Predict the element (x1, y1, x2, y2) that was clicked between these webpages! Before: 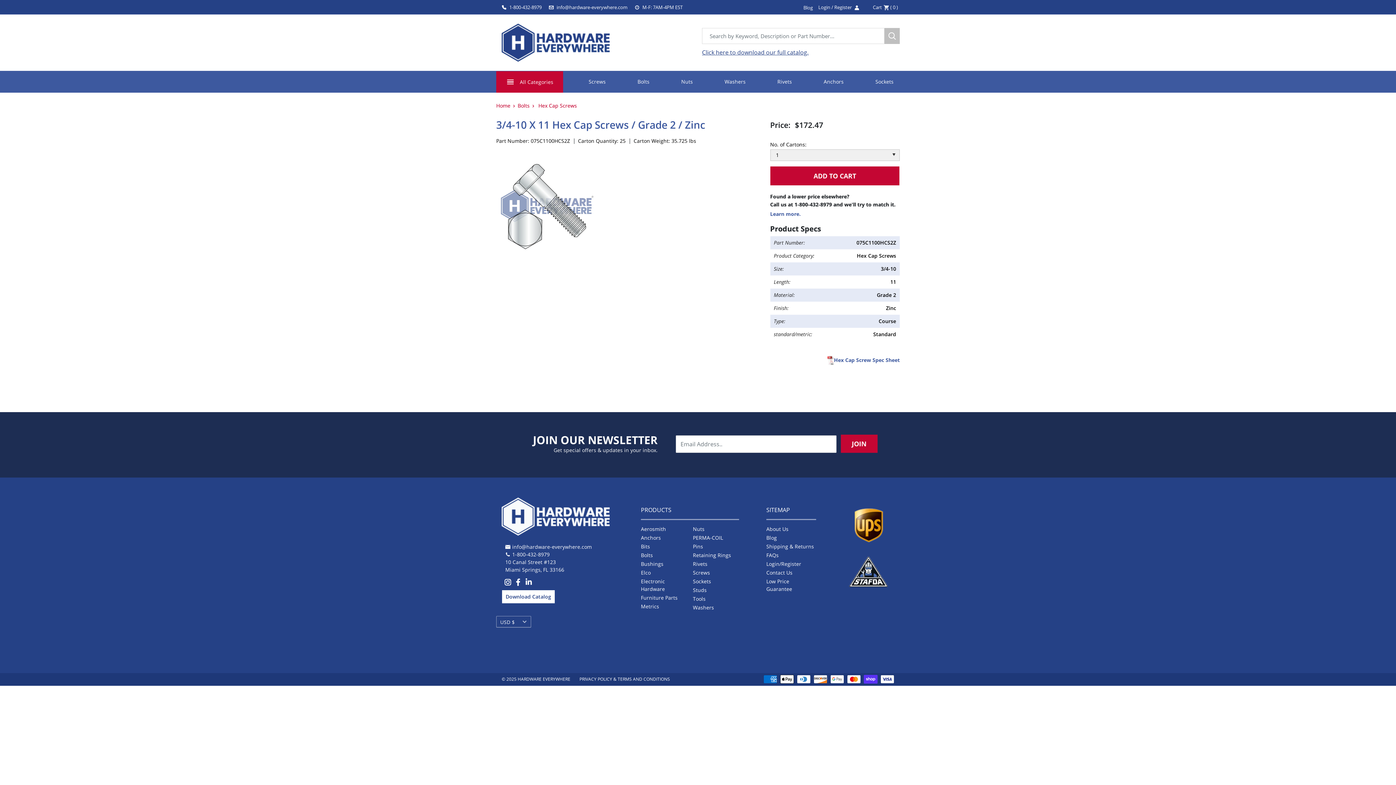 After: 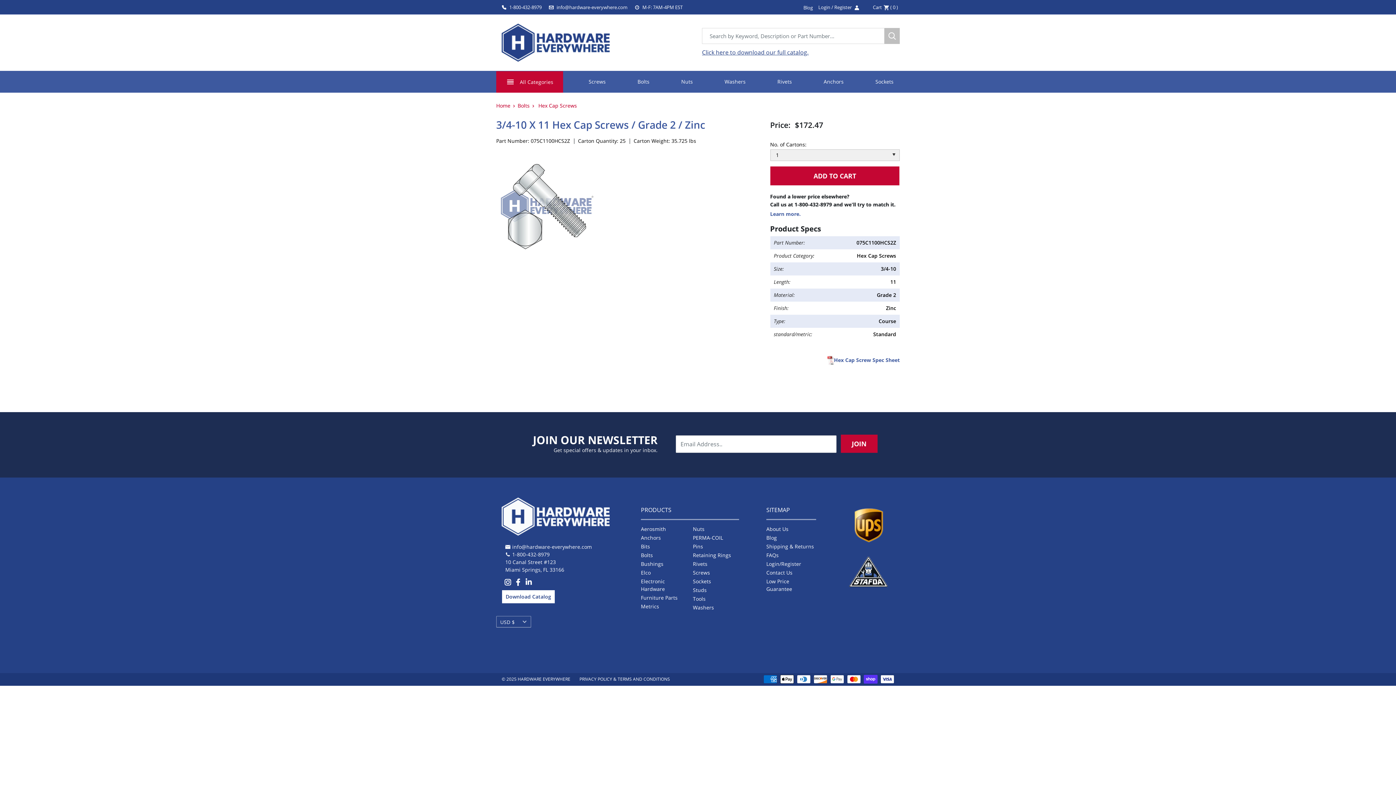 Action: bbox: (770, 210, 800, 217) label: Learn more.